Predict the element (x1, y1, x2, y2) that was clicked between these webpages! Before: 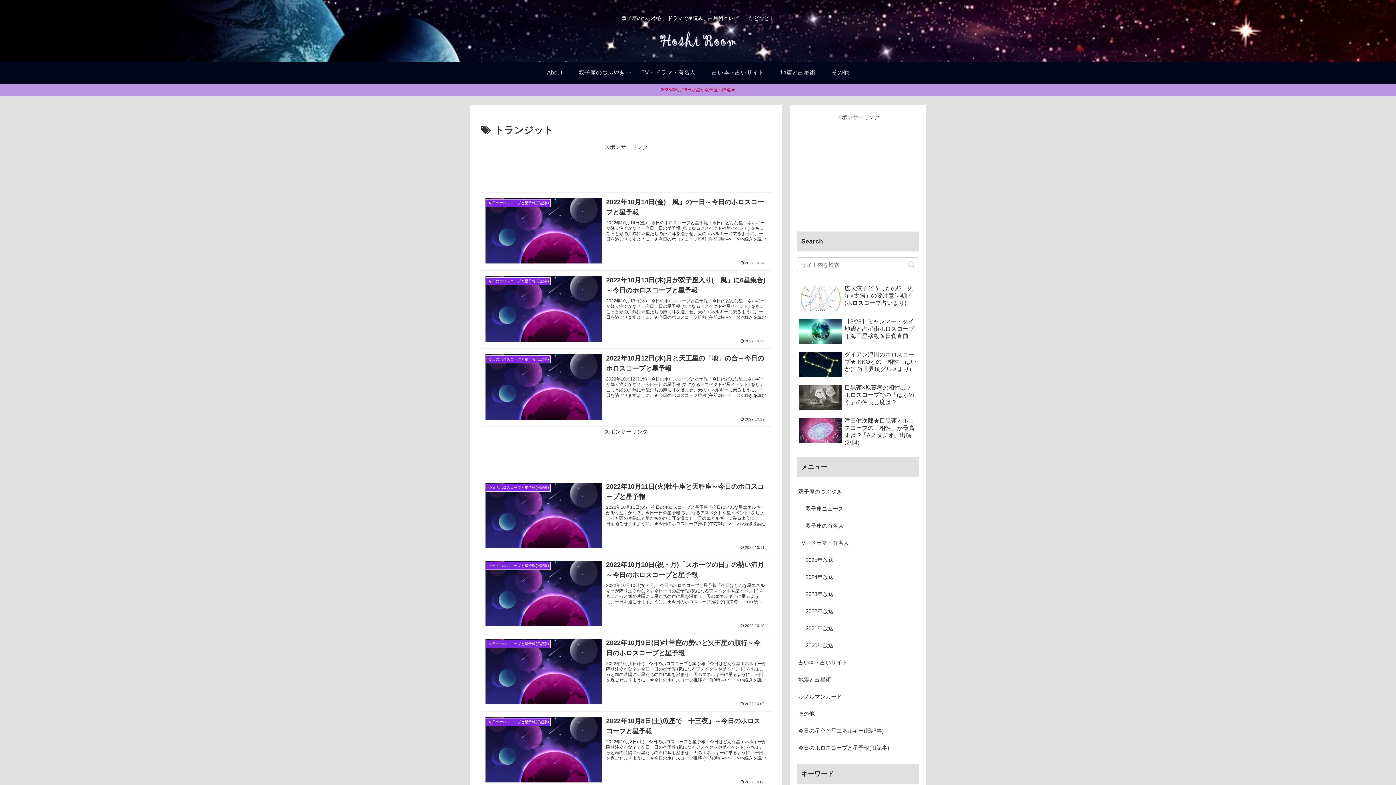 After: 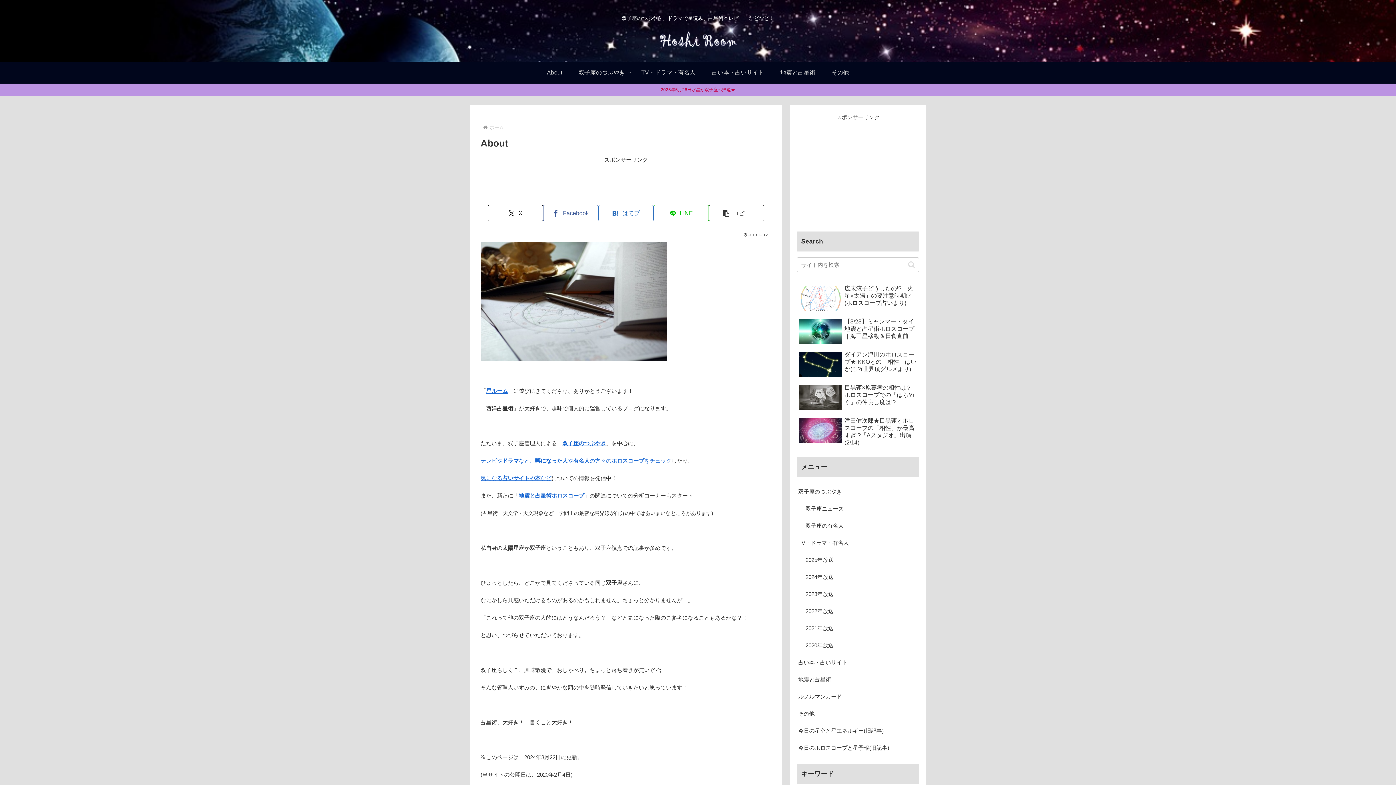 Action: bbox: (538, 61, 570, 83) label: About